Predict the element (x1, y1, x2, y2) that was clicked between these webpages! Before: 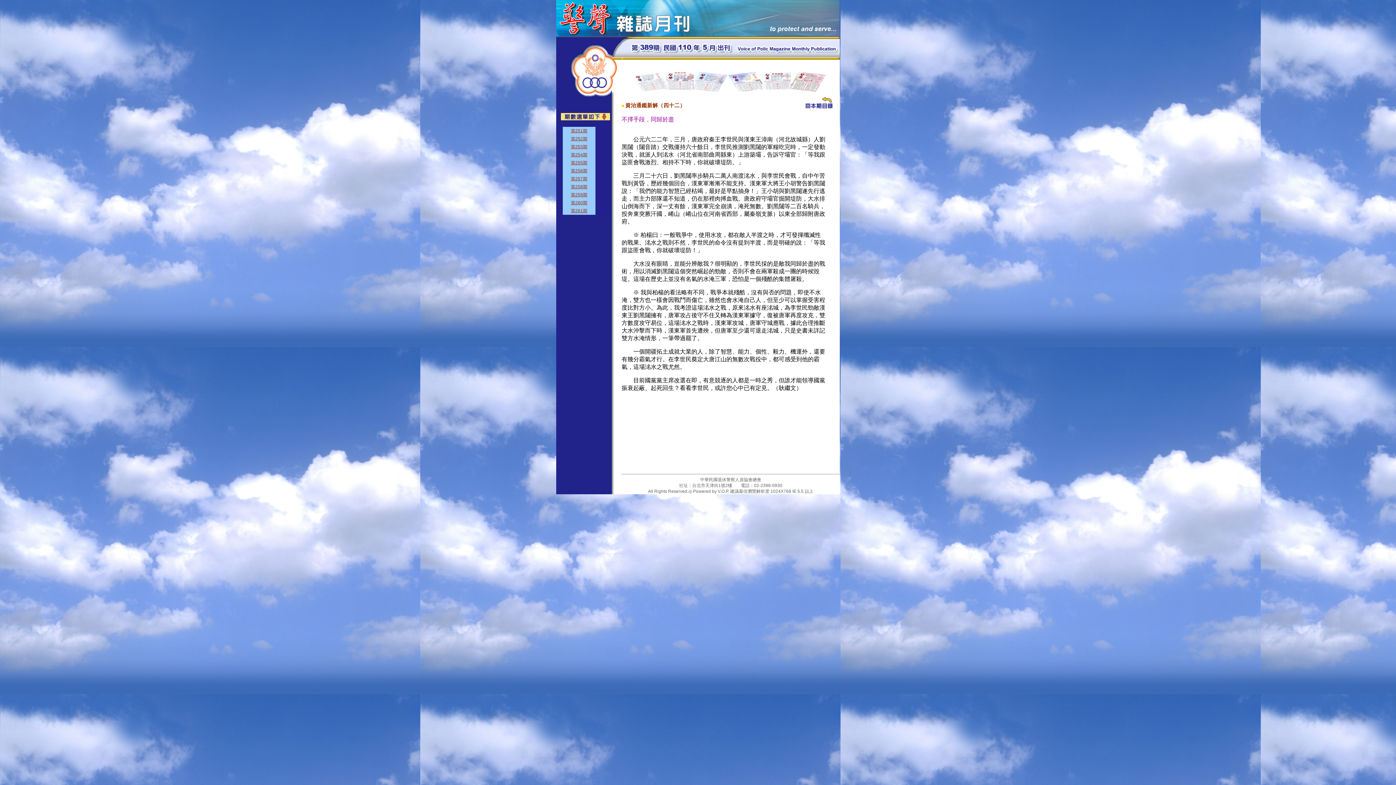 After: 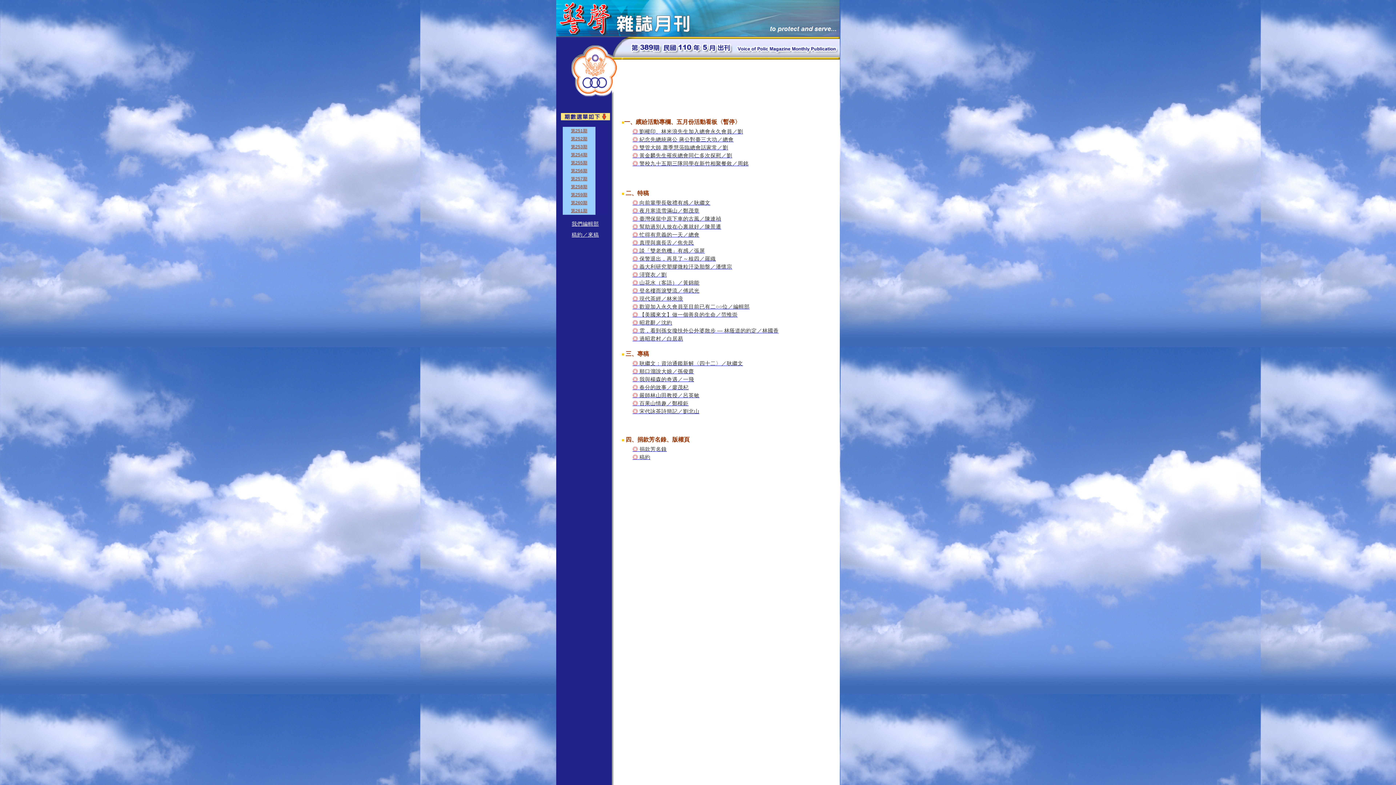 Action: bbox: (803, 104, 840, 110)